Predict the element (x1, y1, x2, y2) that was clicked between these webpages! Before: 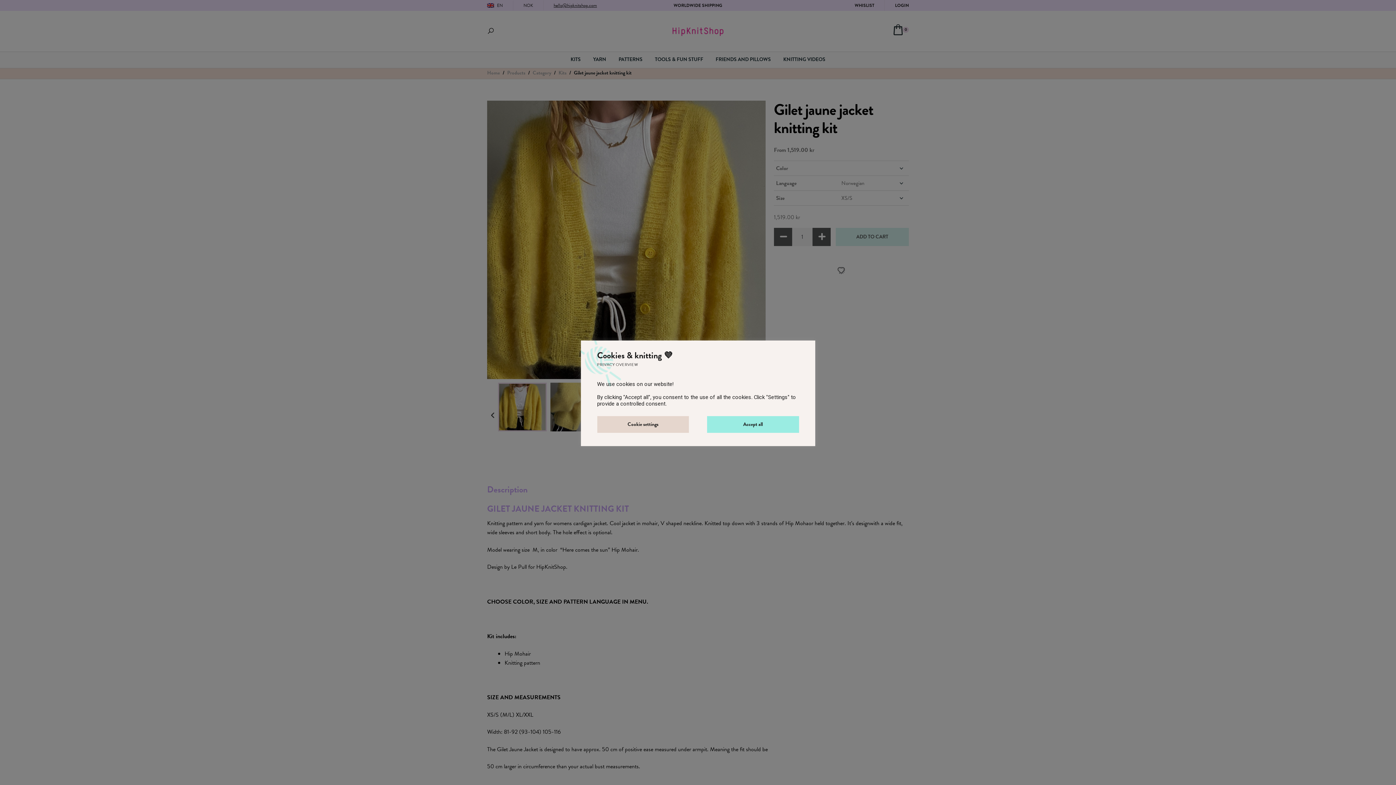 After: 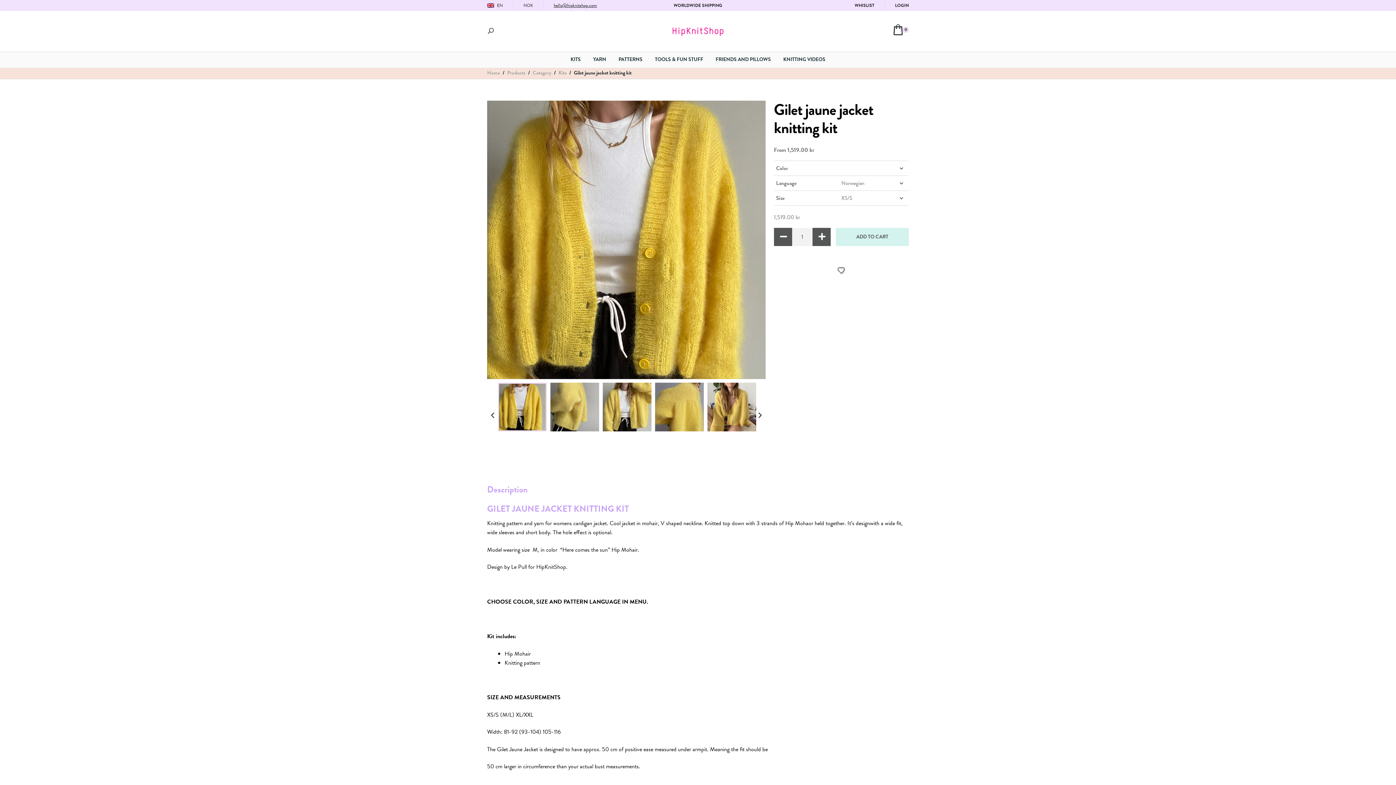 Action: bbox: (707, 416, 799, 432) label: Accept all